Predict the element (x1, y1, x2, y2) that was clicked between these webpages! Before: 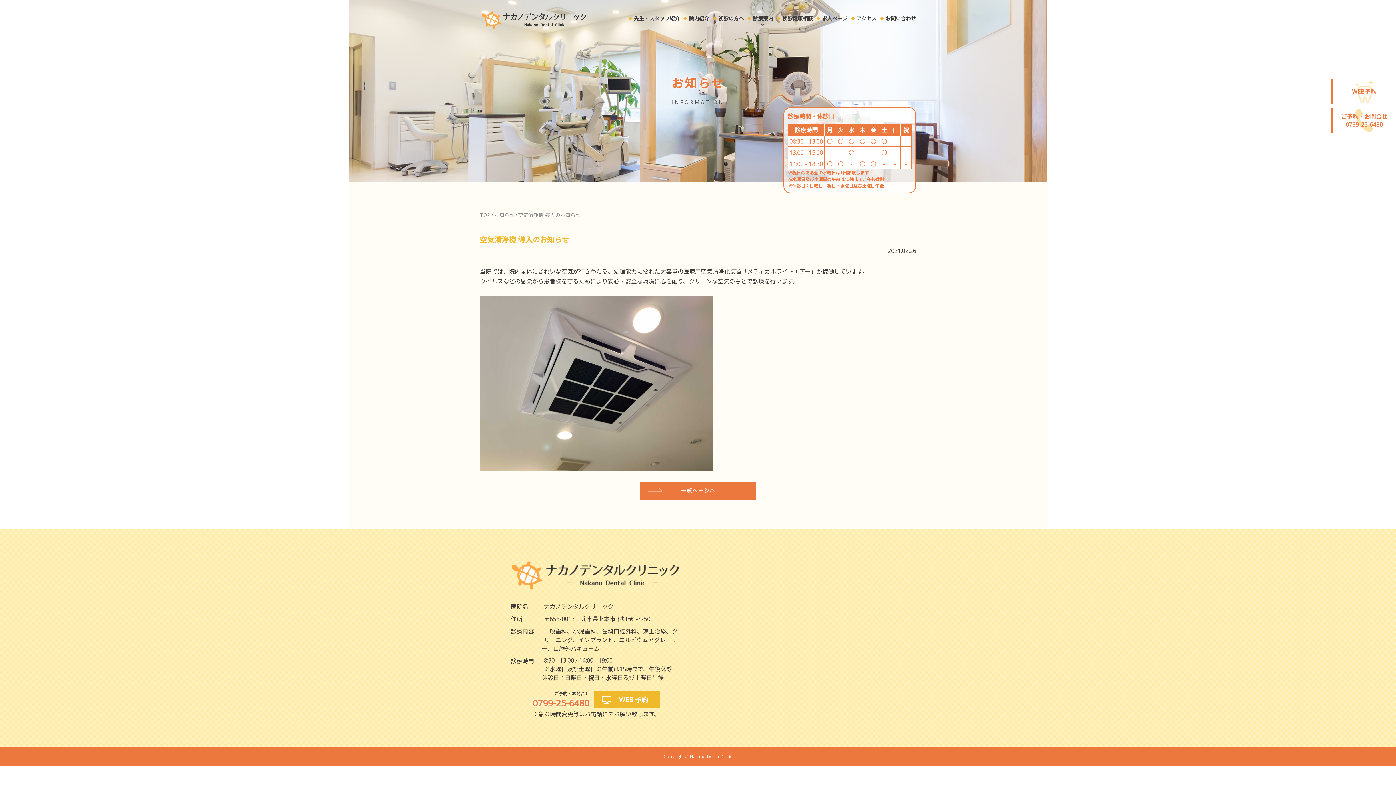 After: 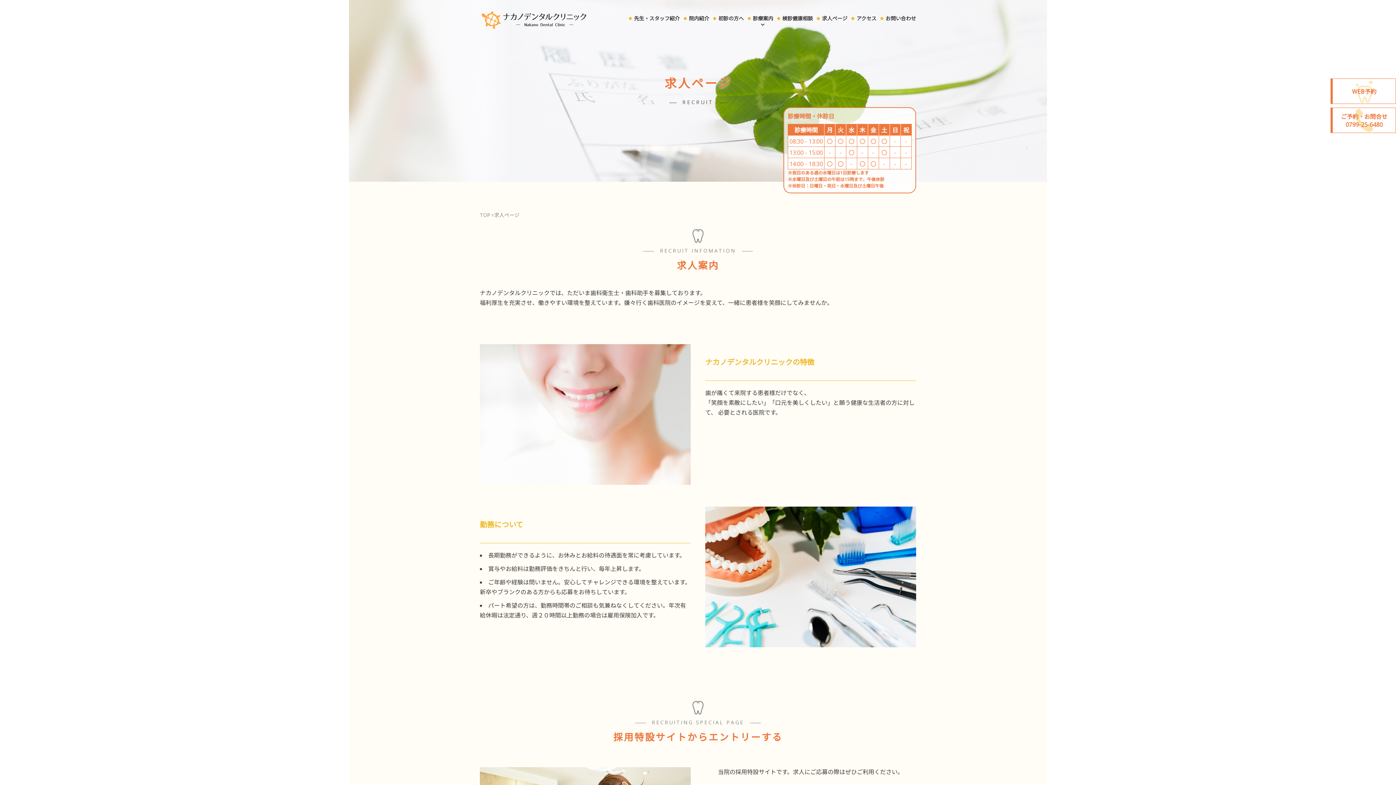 Action: label: 求人ページ bbox: (822, 14, 847, 29)